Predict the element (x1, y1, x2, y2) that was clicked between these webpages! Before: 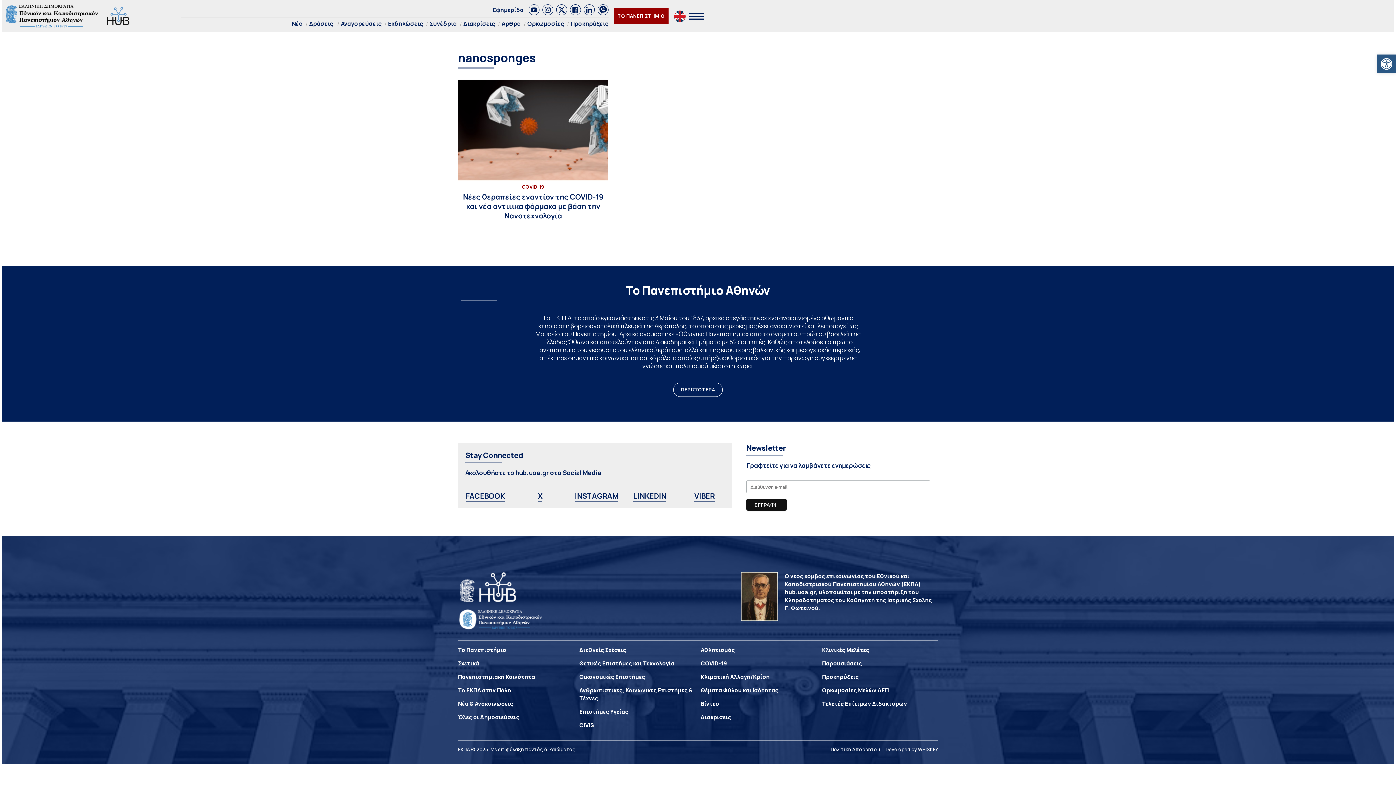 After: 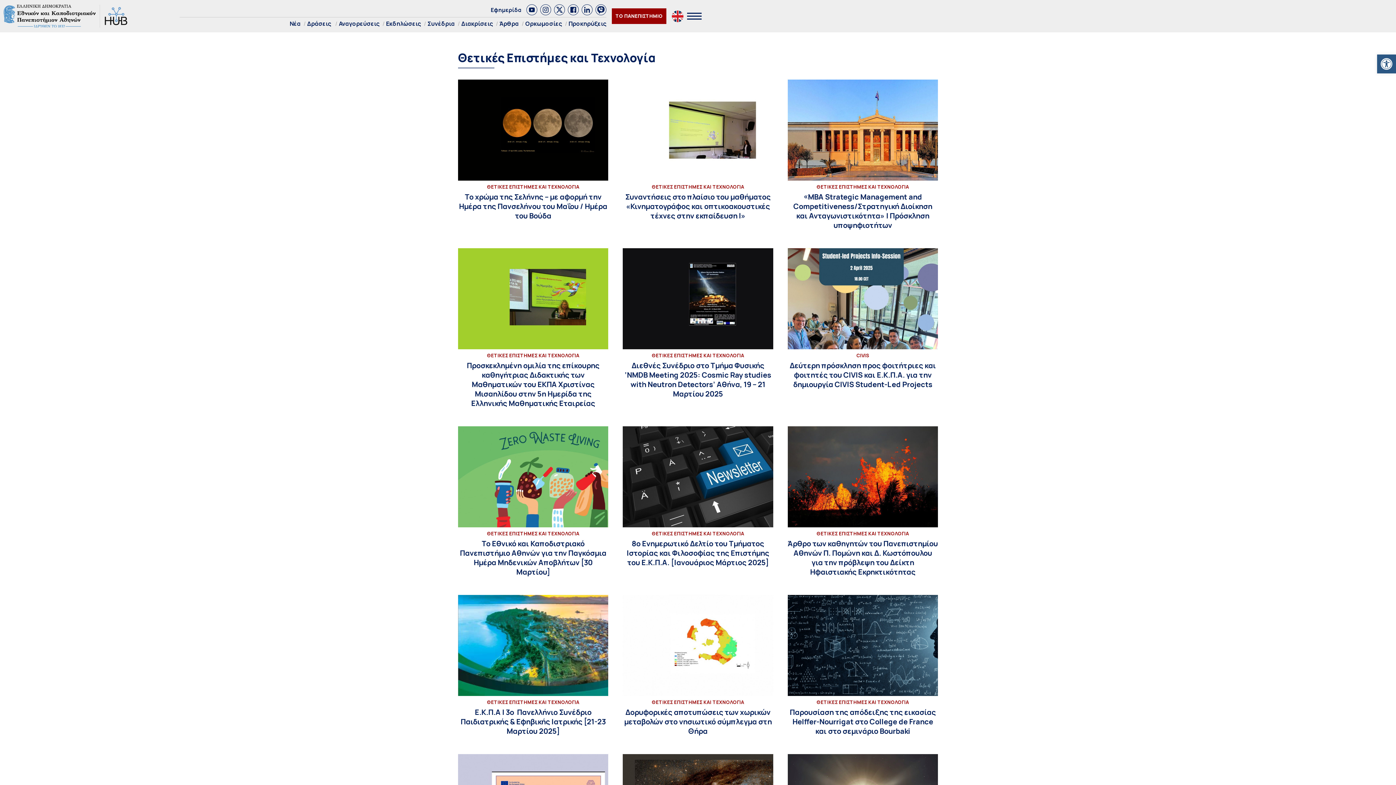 Action: label: Θετικές Επιστήμες και Τεχνολογία bbox: (579, 660, 695, 668)